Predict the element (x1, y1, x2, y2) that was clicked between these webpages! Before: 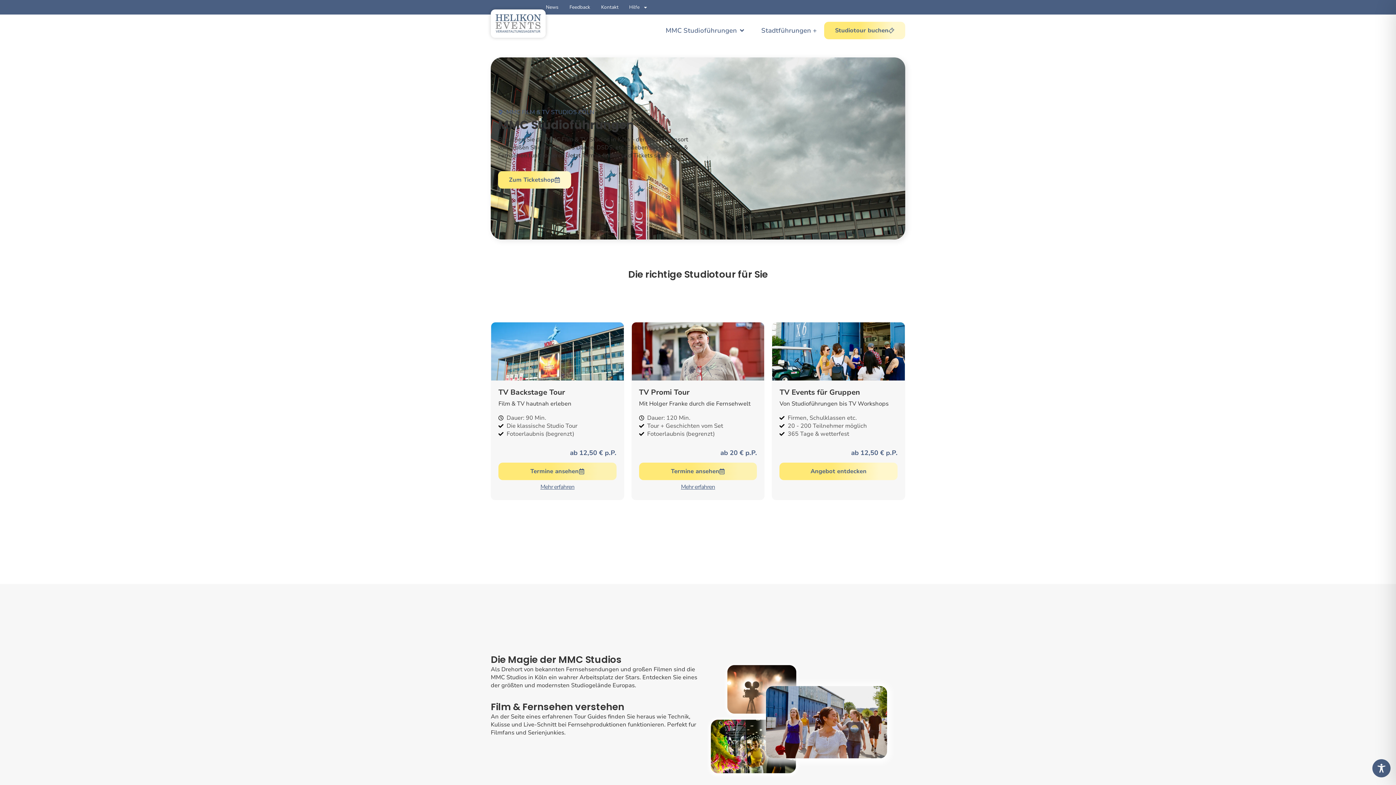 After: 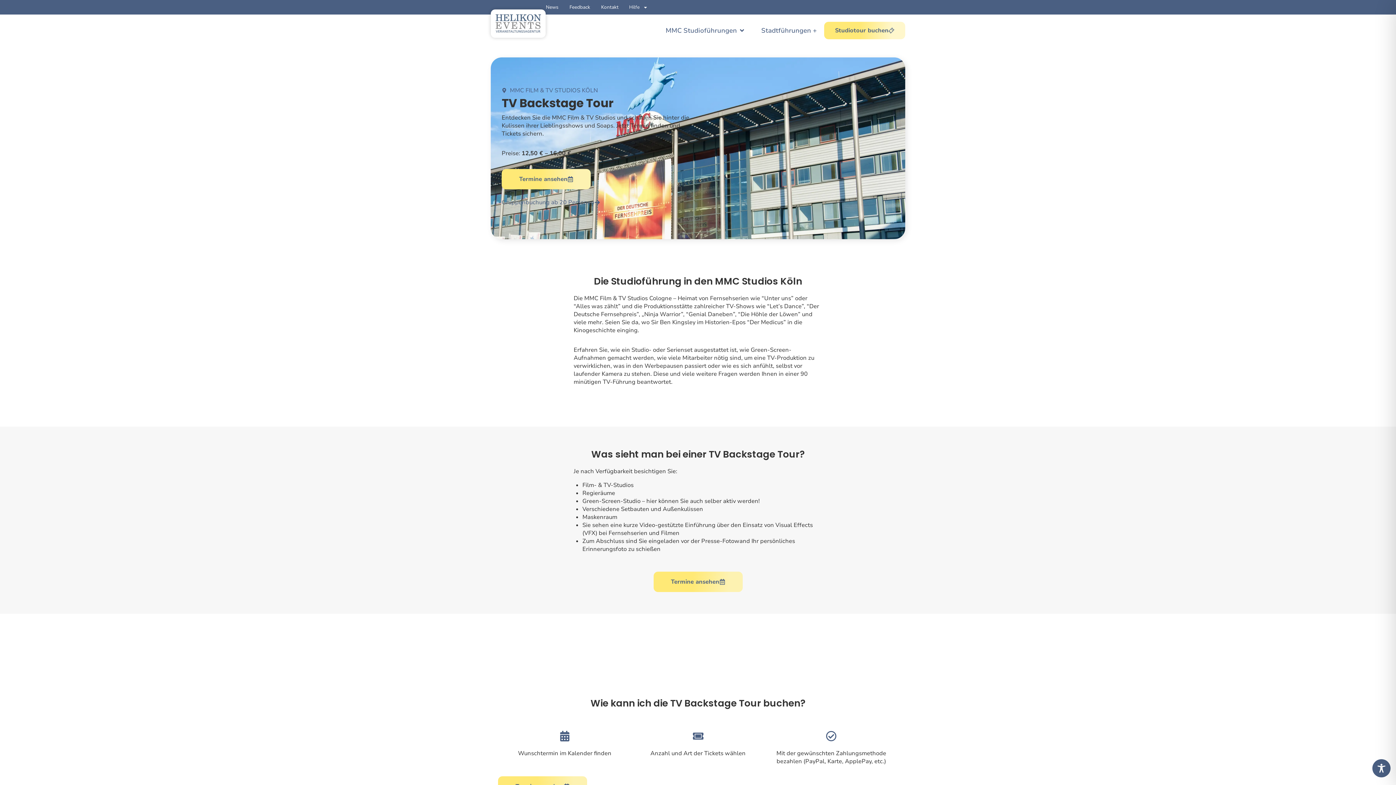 Action: label: Mehr erfahren bbox: (540, 480, 574, 492)